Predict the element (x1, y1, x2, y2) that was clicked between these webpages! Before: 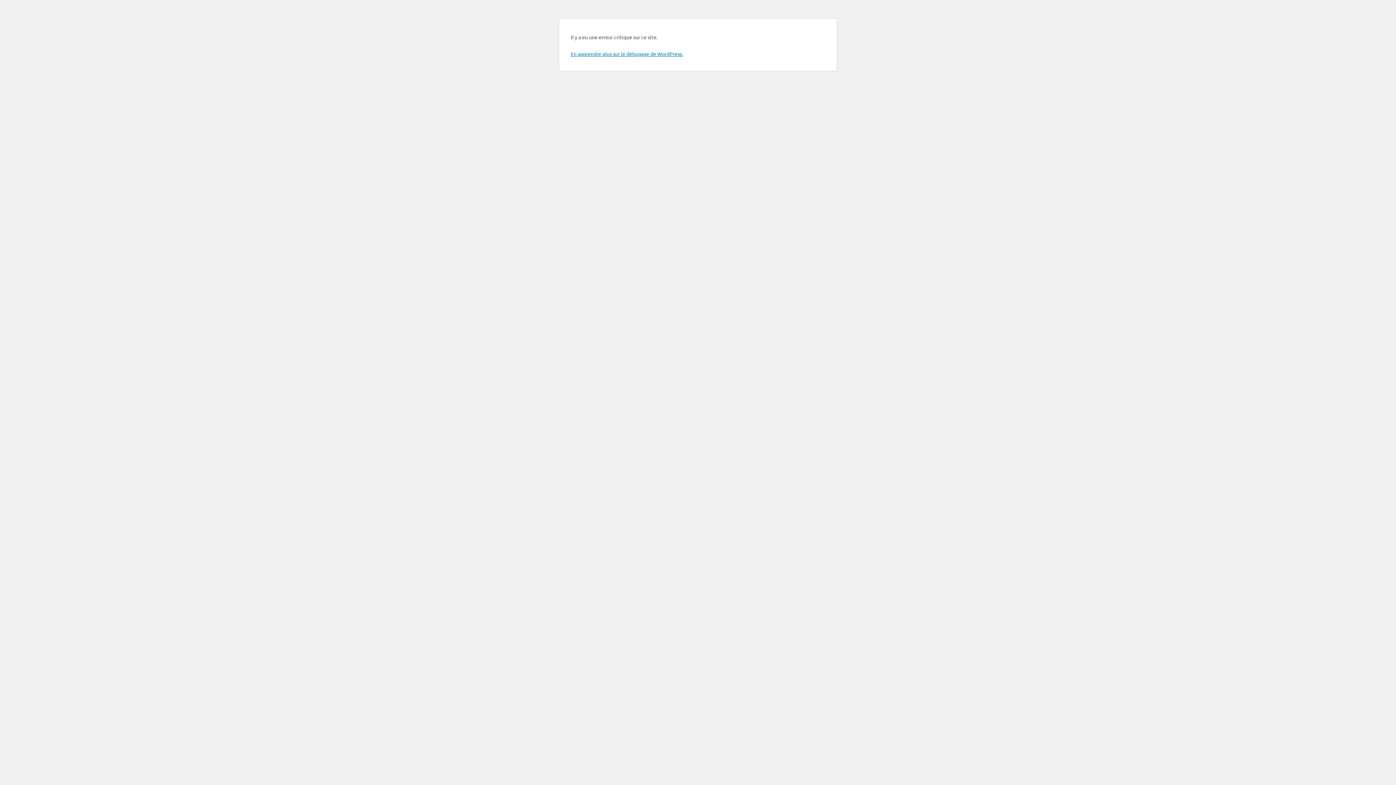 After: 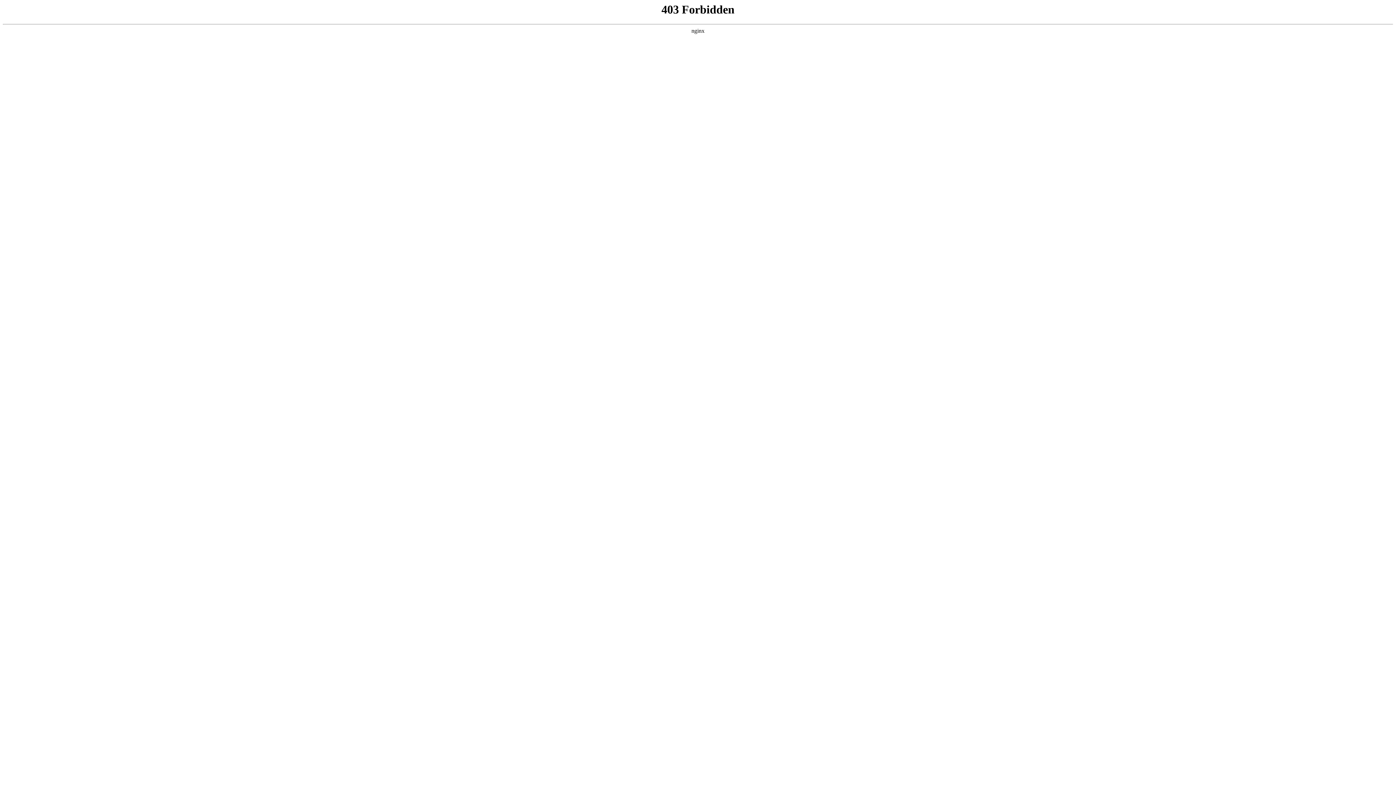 Action: bbox: (570, 50, 683, 57) label: En apprendre plus sur le débogage de WordPress.